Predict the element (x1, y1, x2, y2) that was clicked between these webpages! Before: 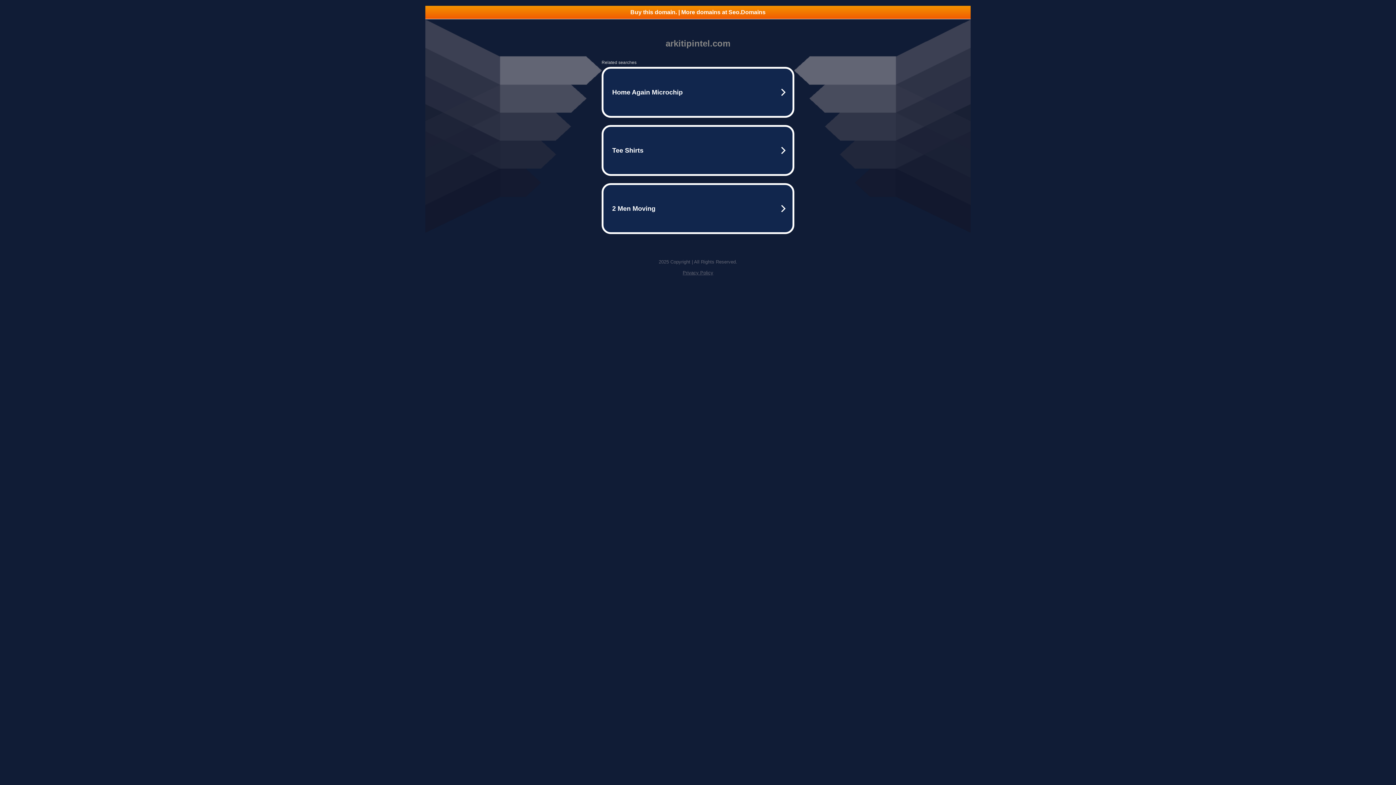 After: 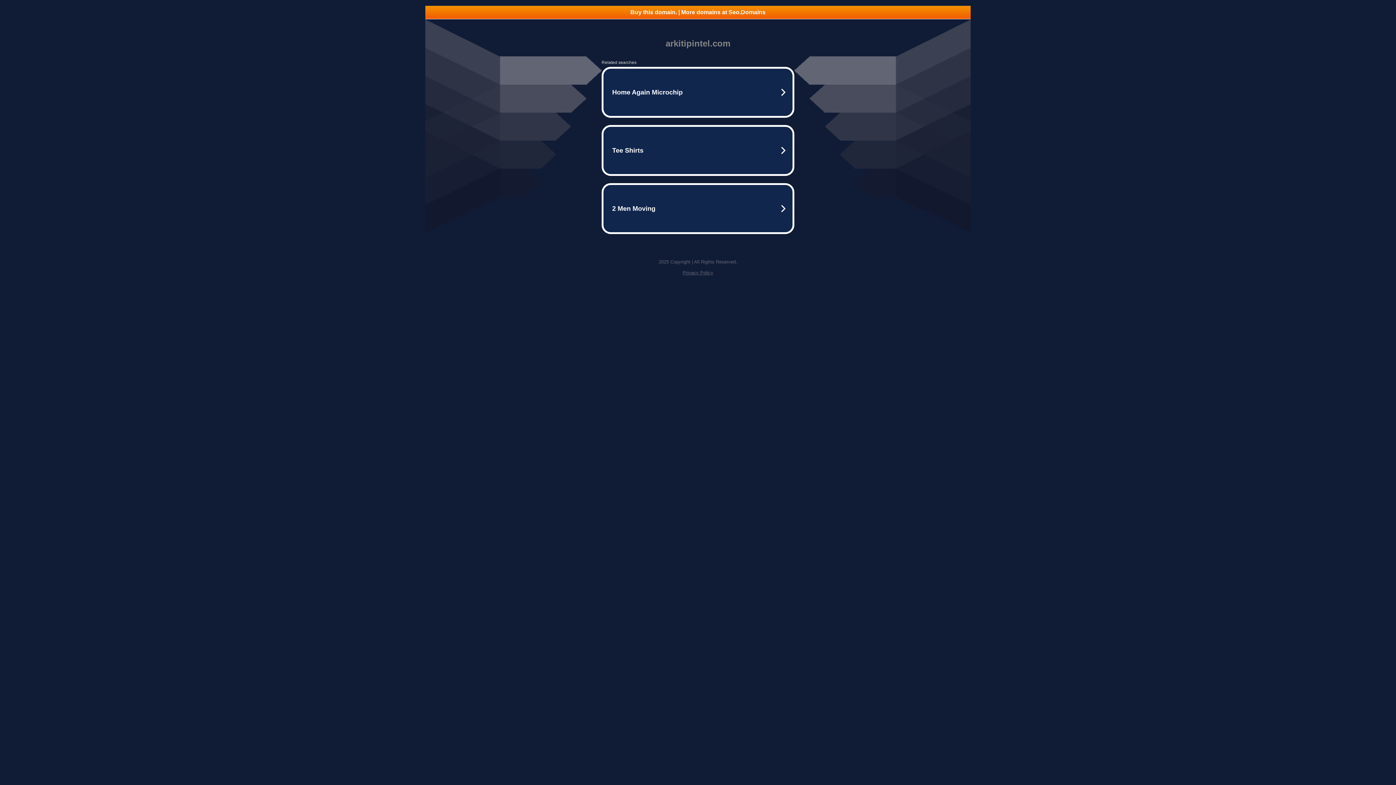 Action: label: Privacy Policy bbox: (682, 270, 713, 275)